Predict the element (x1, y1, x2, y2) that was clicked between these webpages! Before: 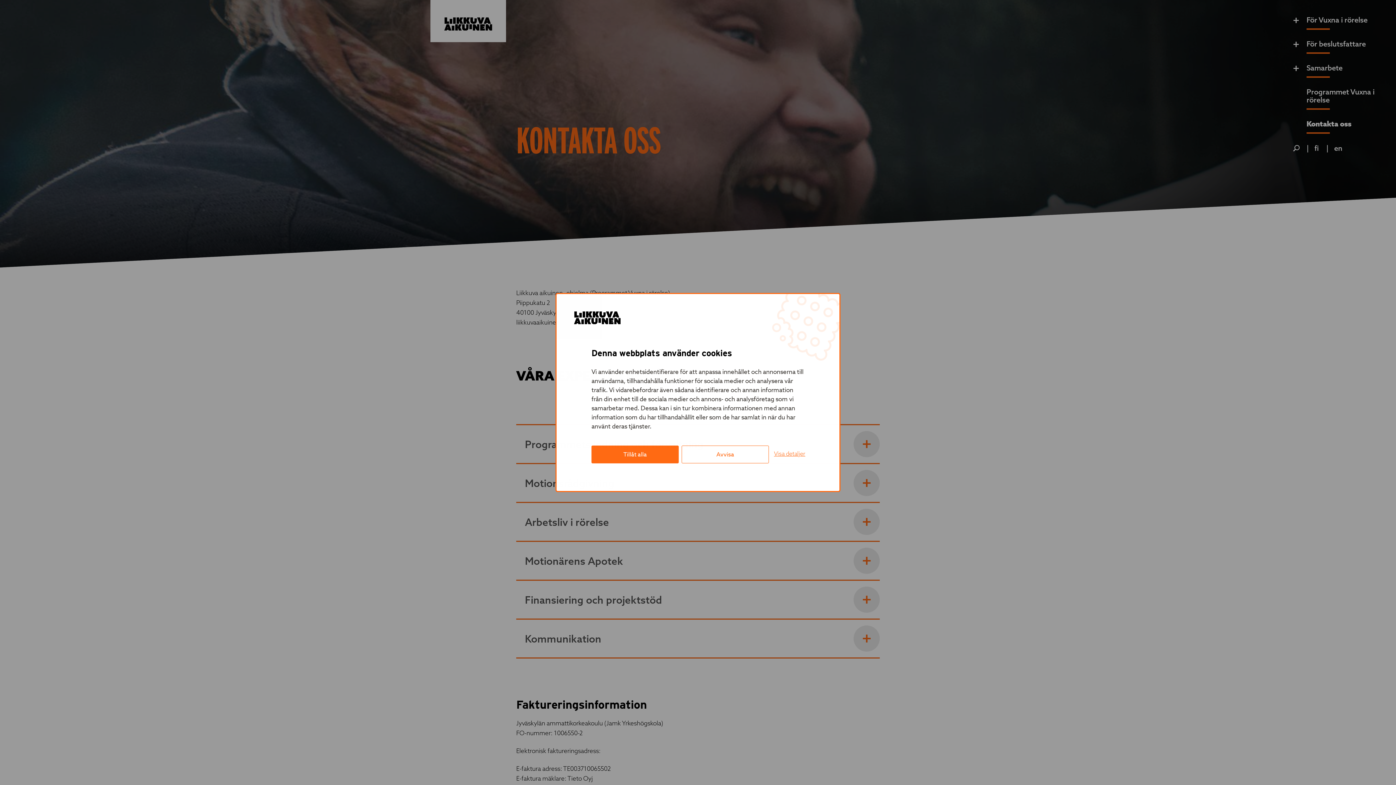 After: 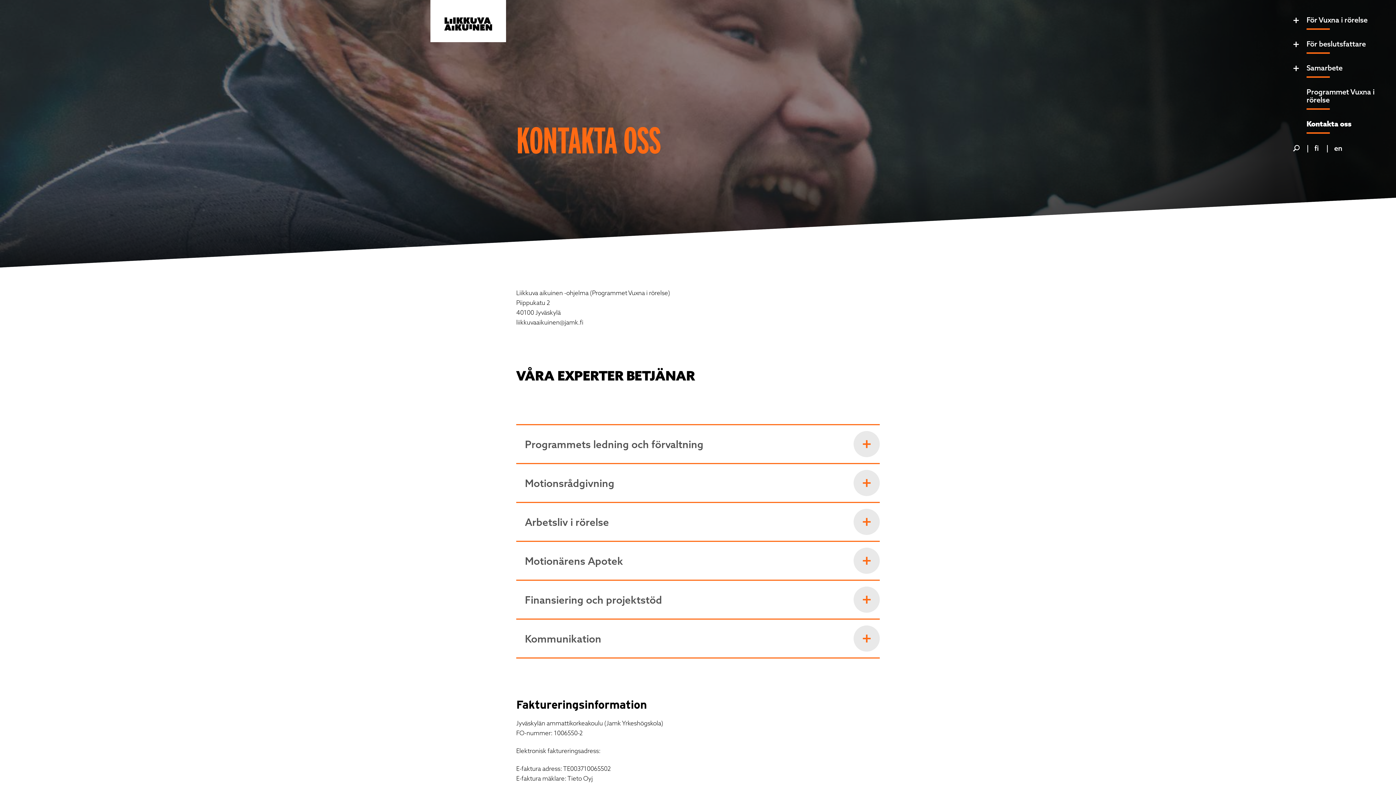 Action: label: Tillåt alla bbox: (591, 445, 678, 463)